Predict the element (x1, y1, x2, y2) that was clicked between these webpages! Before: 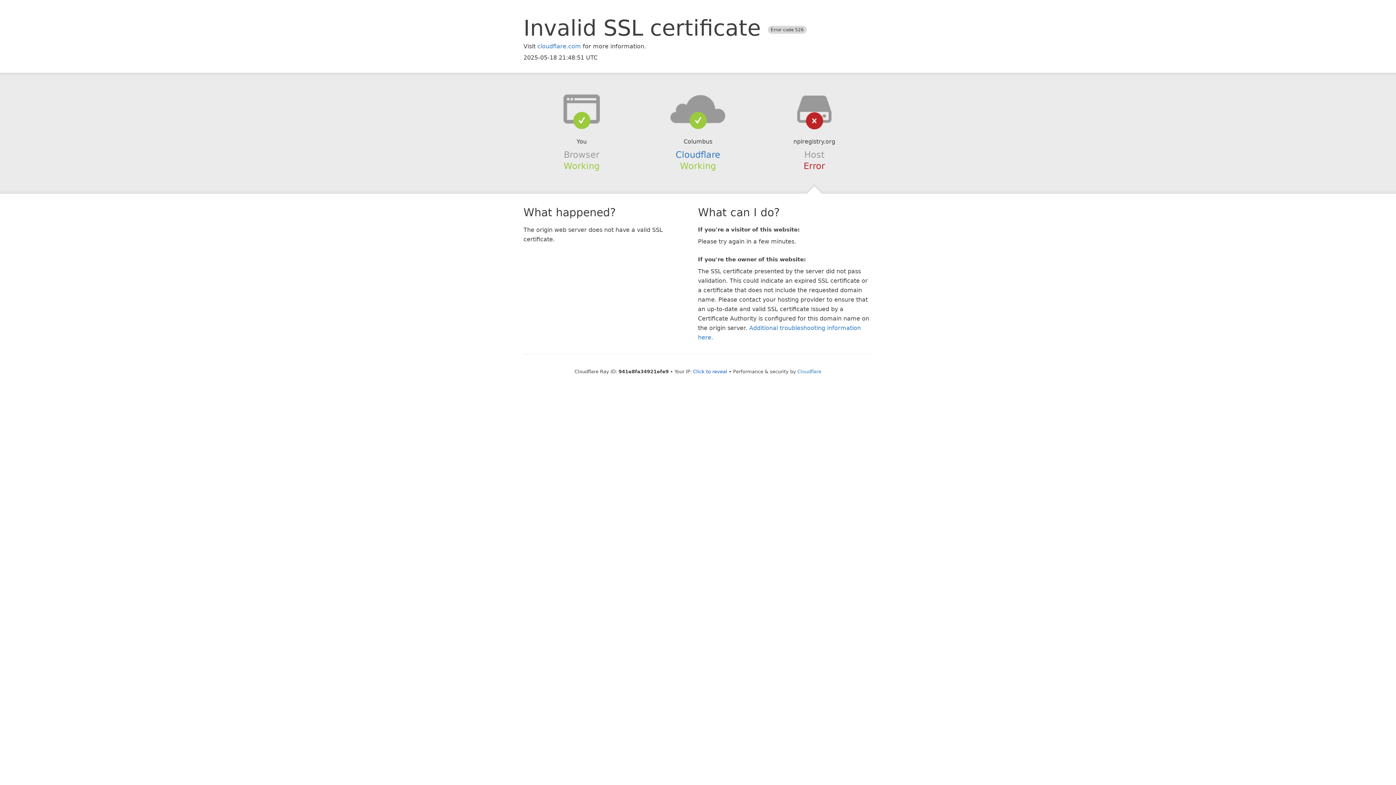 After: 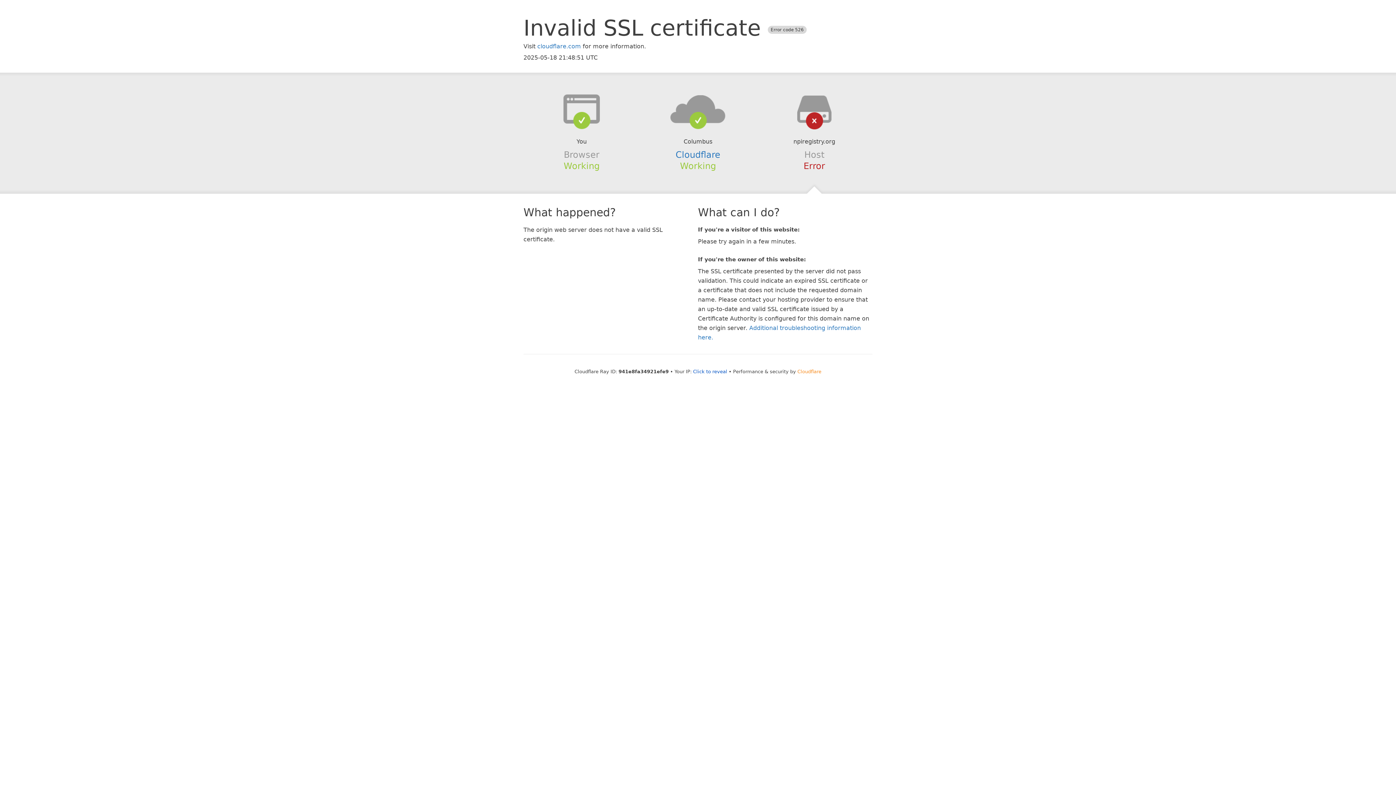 Action: bbox: (797, 368, 821, 374) label: Cloudflare